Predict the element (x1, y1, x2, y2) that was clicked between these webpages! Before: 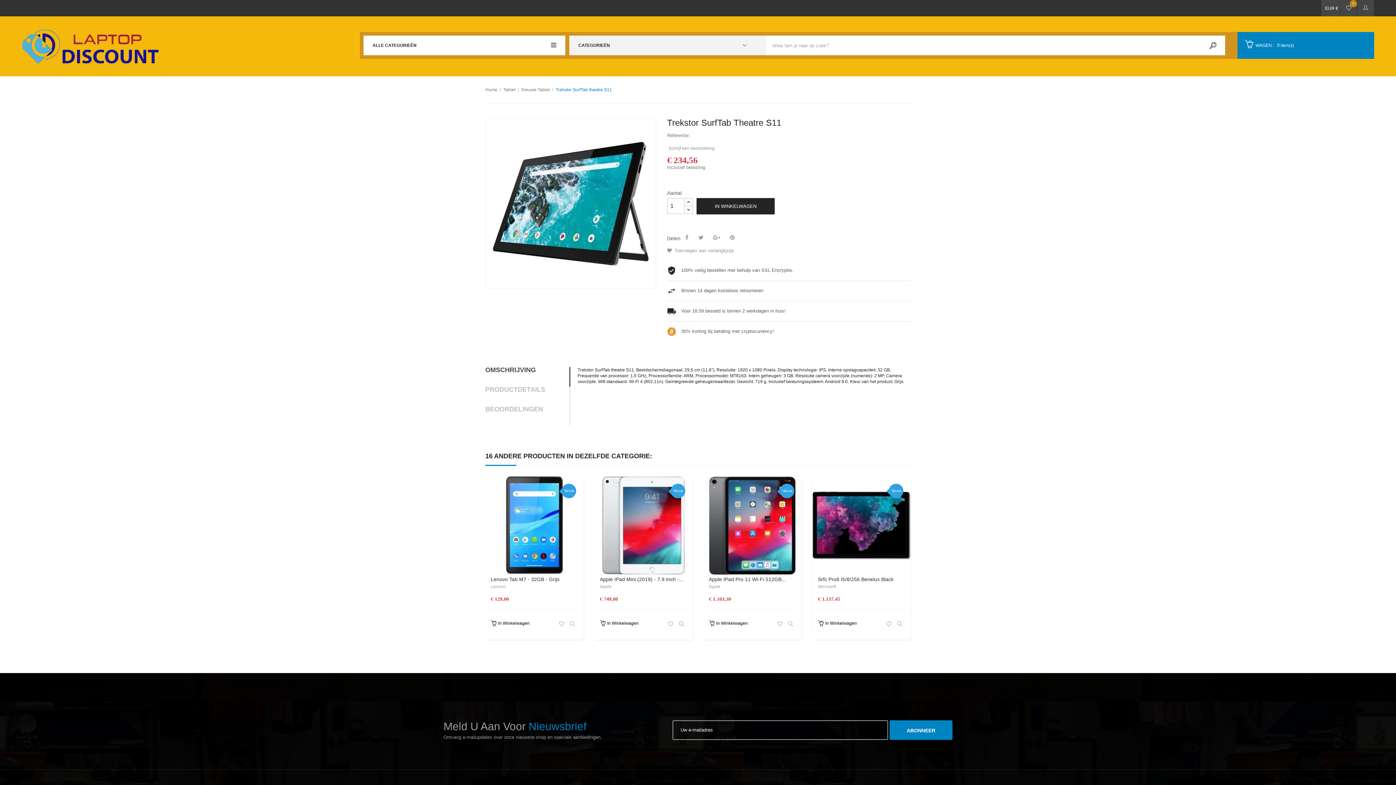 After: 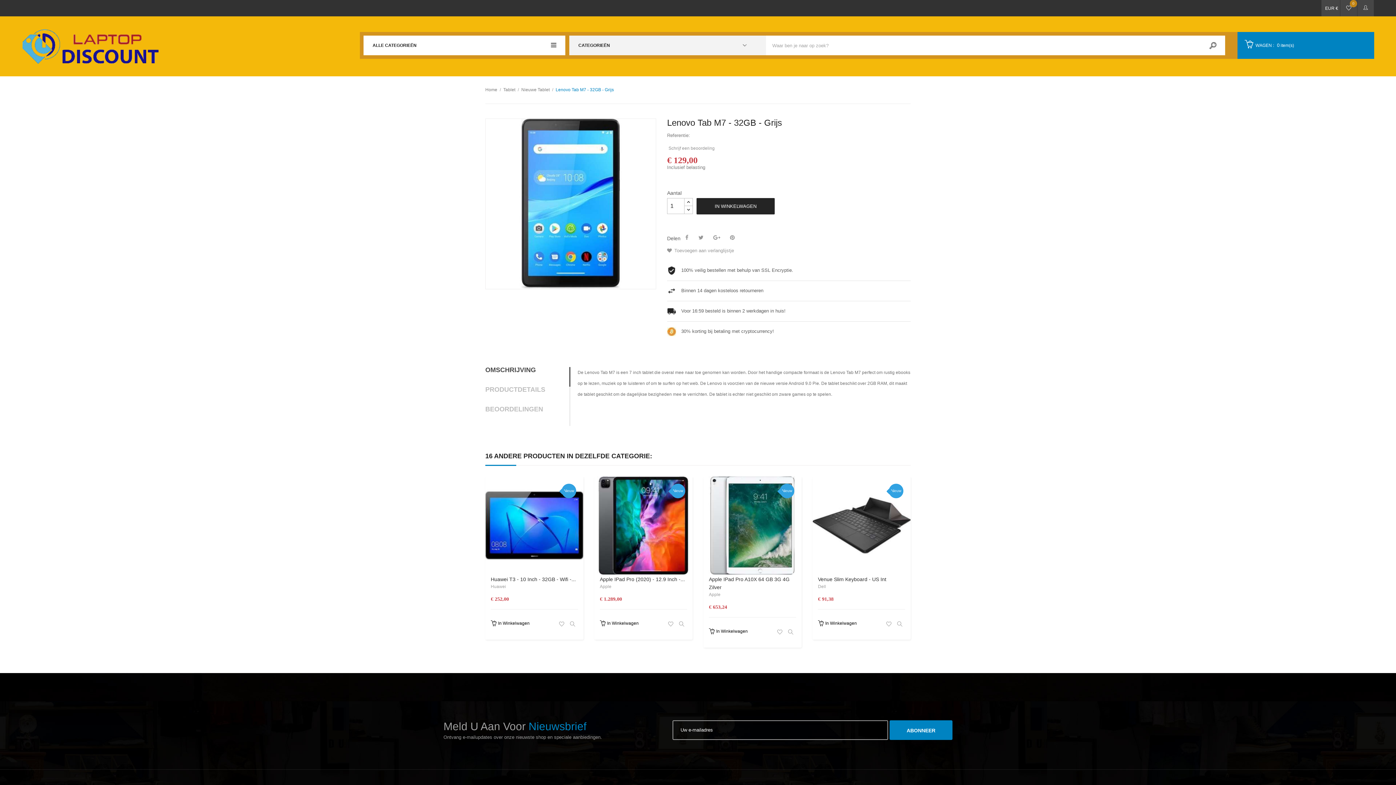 Action: label: Lenovo Tab M7 - 32GB - Grijs bbox: (490, 576, 559, 582)